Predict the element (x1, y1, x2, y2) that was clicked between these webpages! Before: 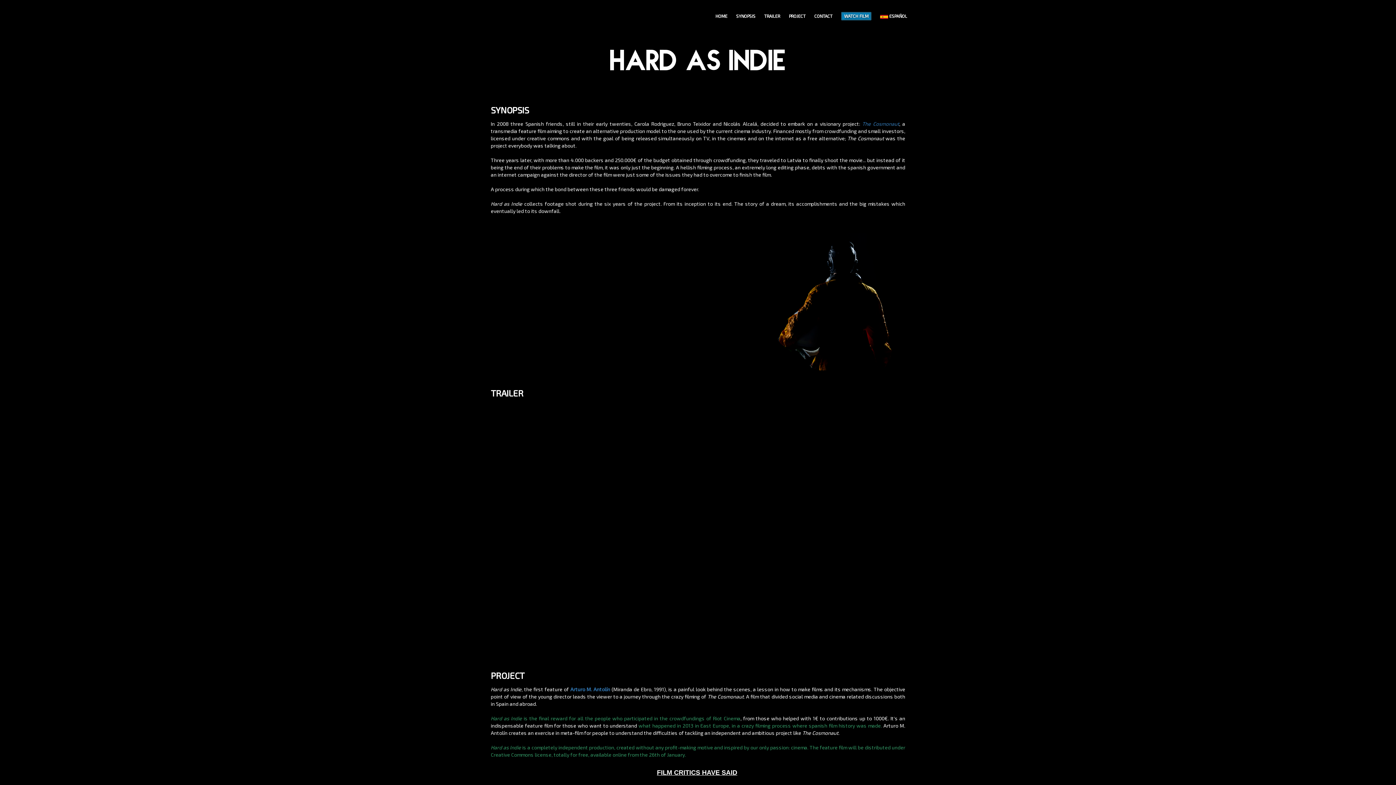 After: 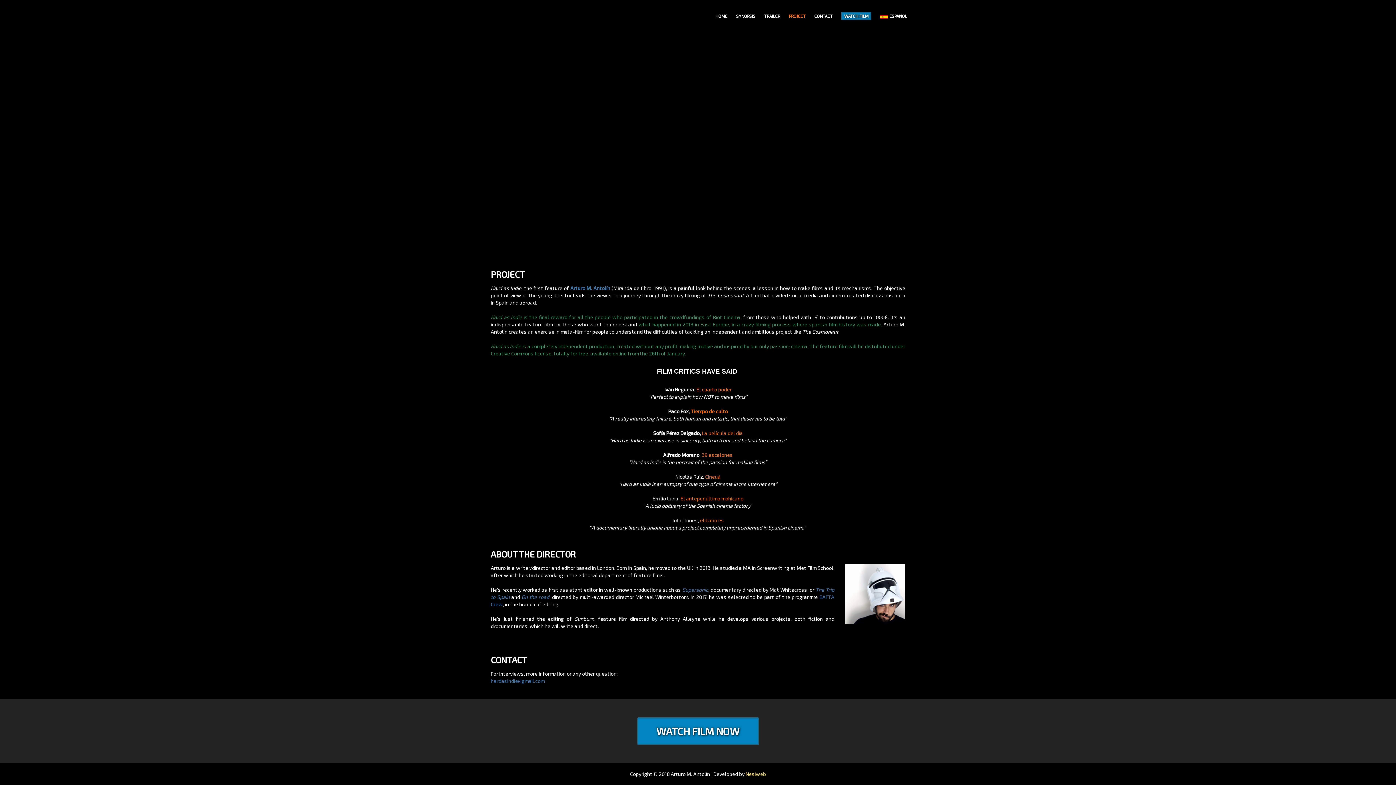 Action: label: PROJECT bbox: (789, 13, 805, 19)